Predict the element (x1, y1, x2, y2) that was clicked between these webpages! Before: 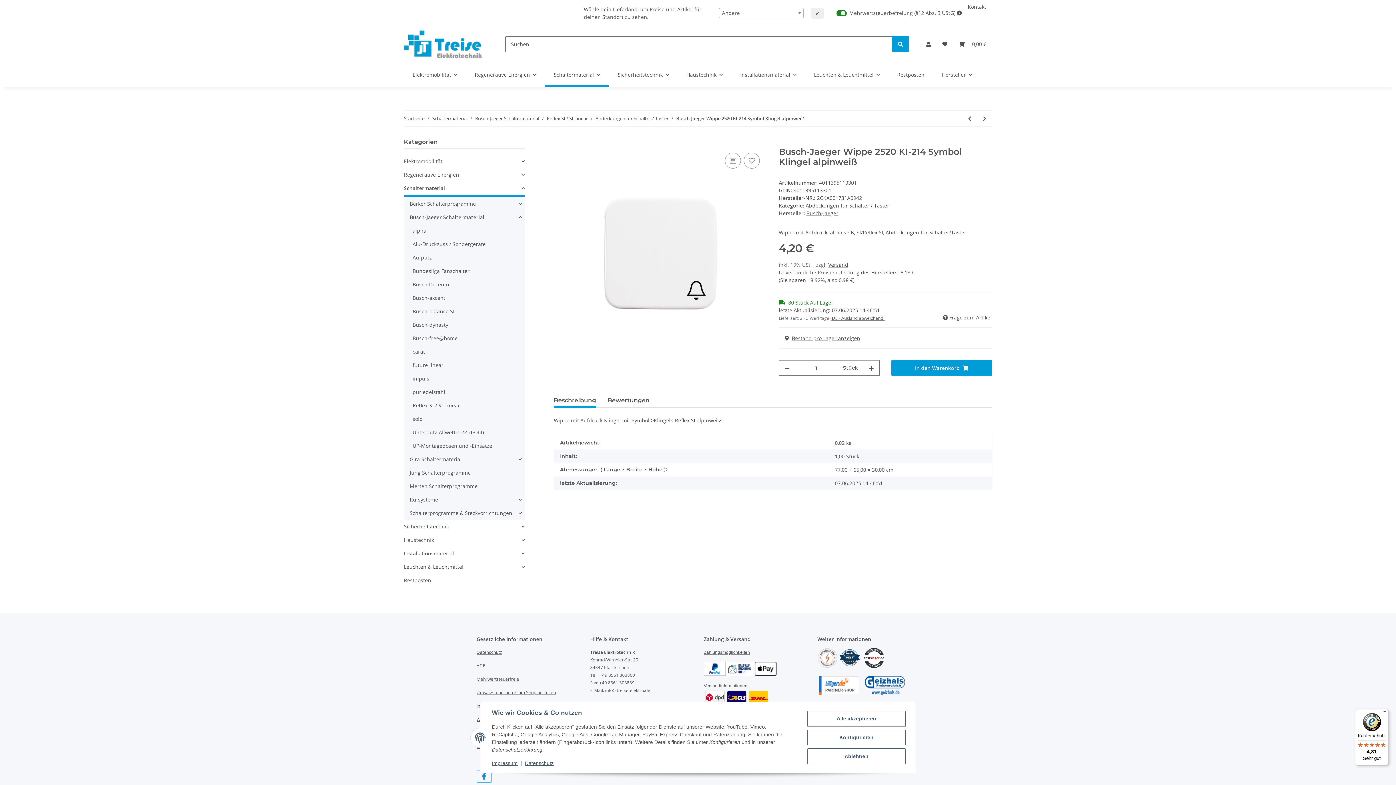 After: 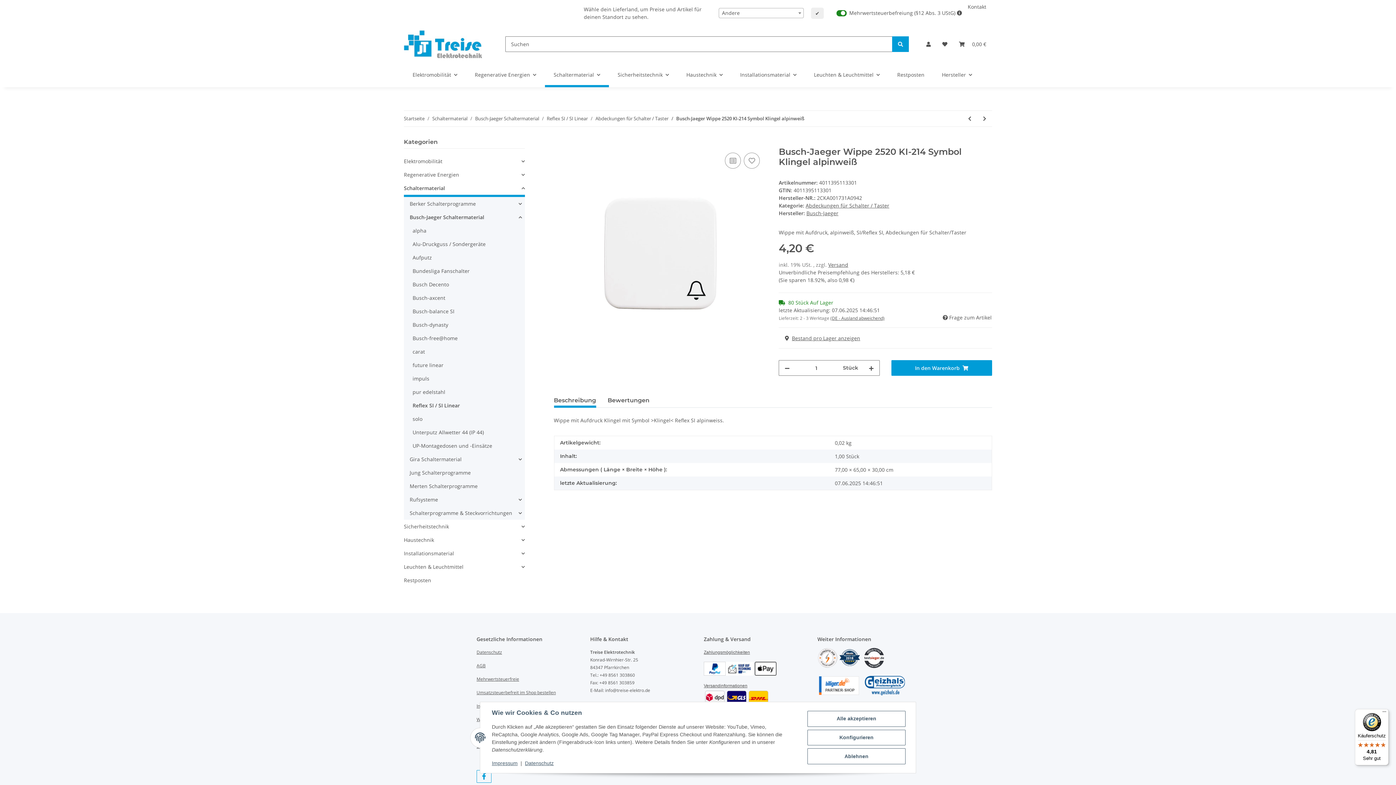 Action: bbox: (819, 681, 859, 688)